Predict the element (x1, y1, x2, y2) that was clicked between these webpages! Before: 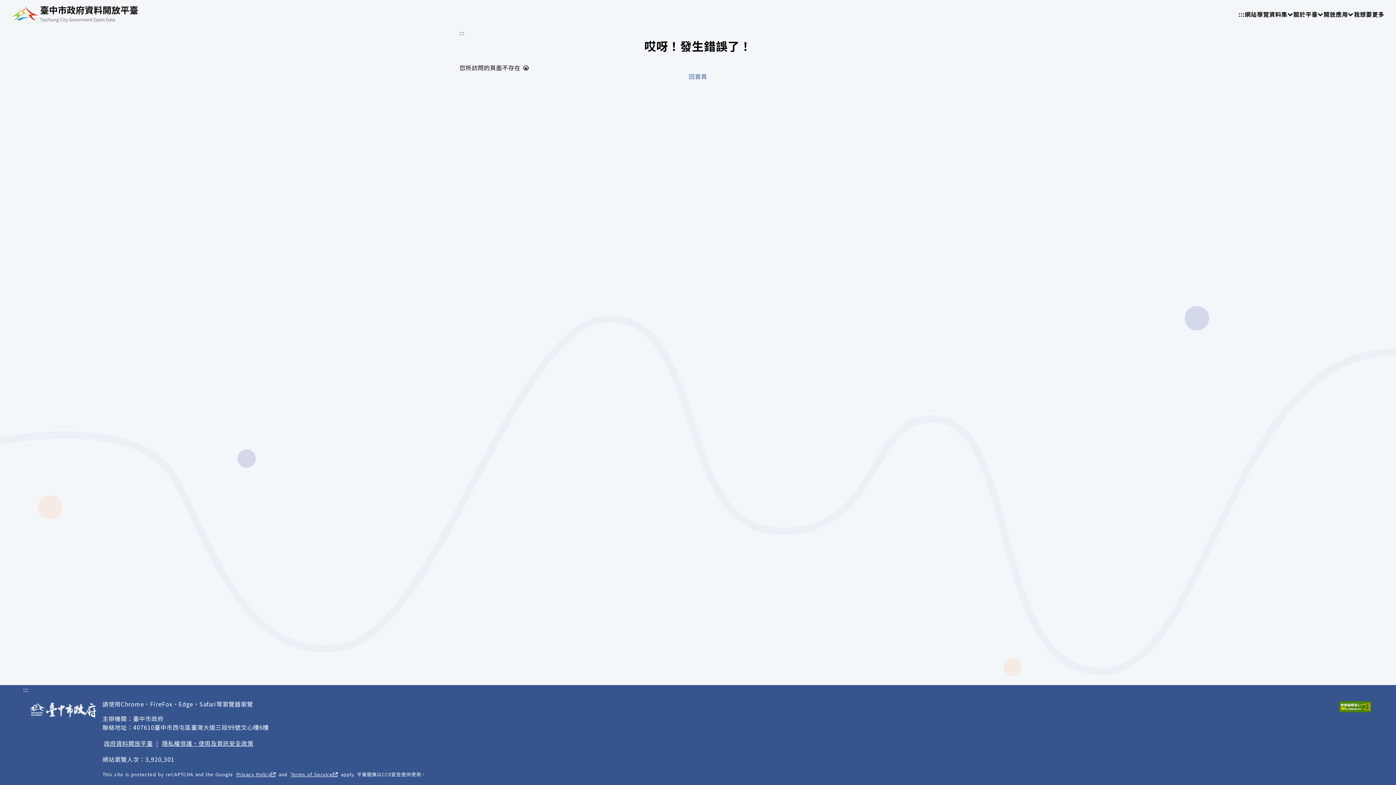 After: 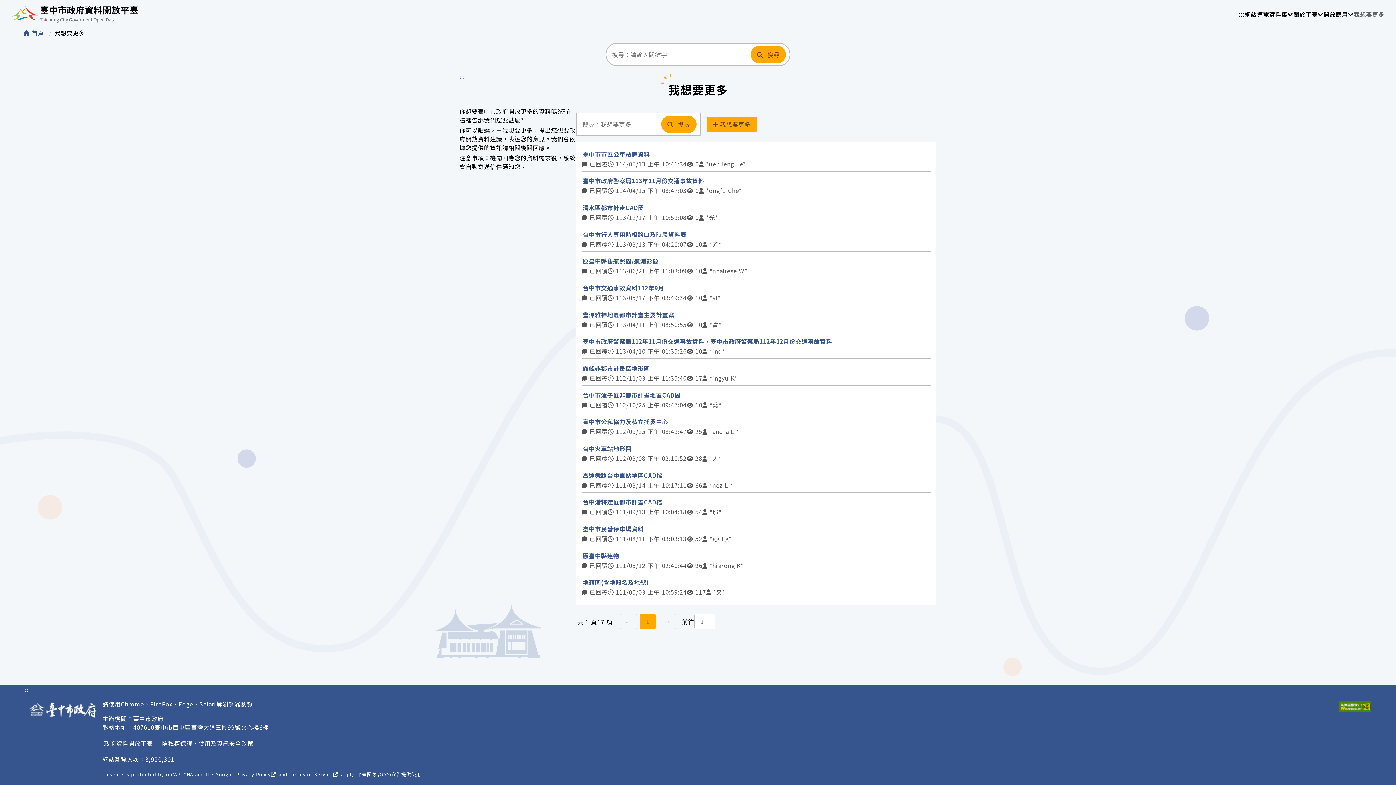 Action: label: 我想要更多 bbox: (1354, 9, 1384, 18)